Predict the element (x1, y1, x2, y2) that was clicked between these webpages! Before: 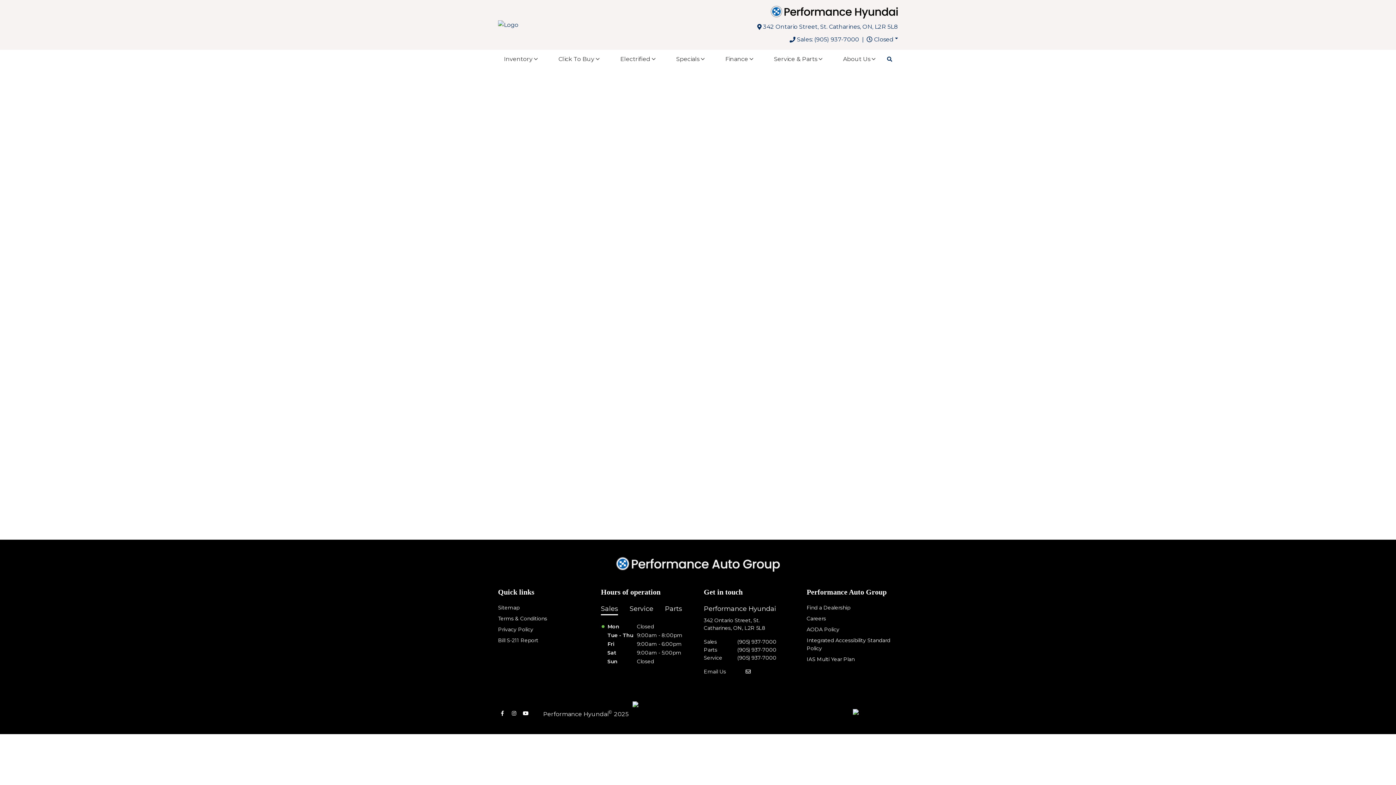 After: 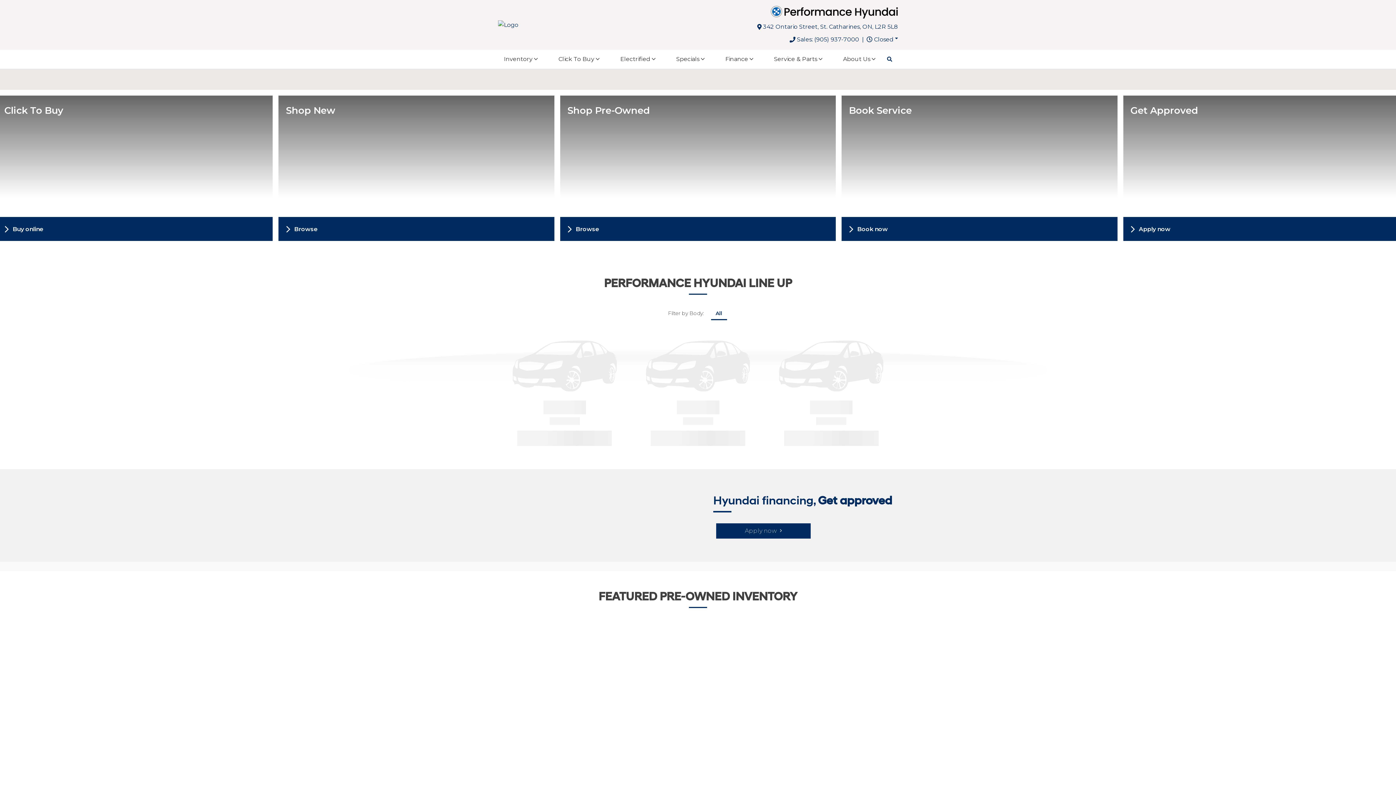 Action: bbox: (498, 20, 518, 29)